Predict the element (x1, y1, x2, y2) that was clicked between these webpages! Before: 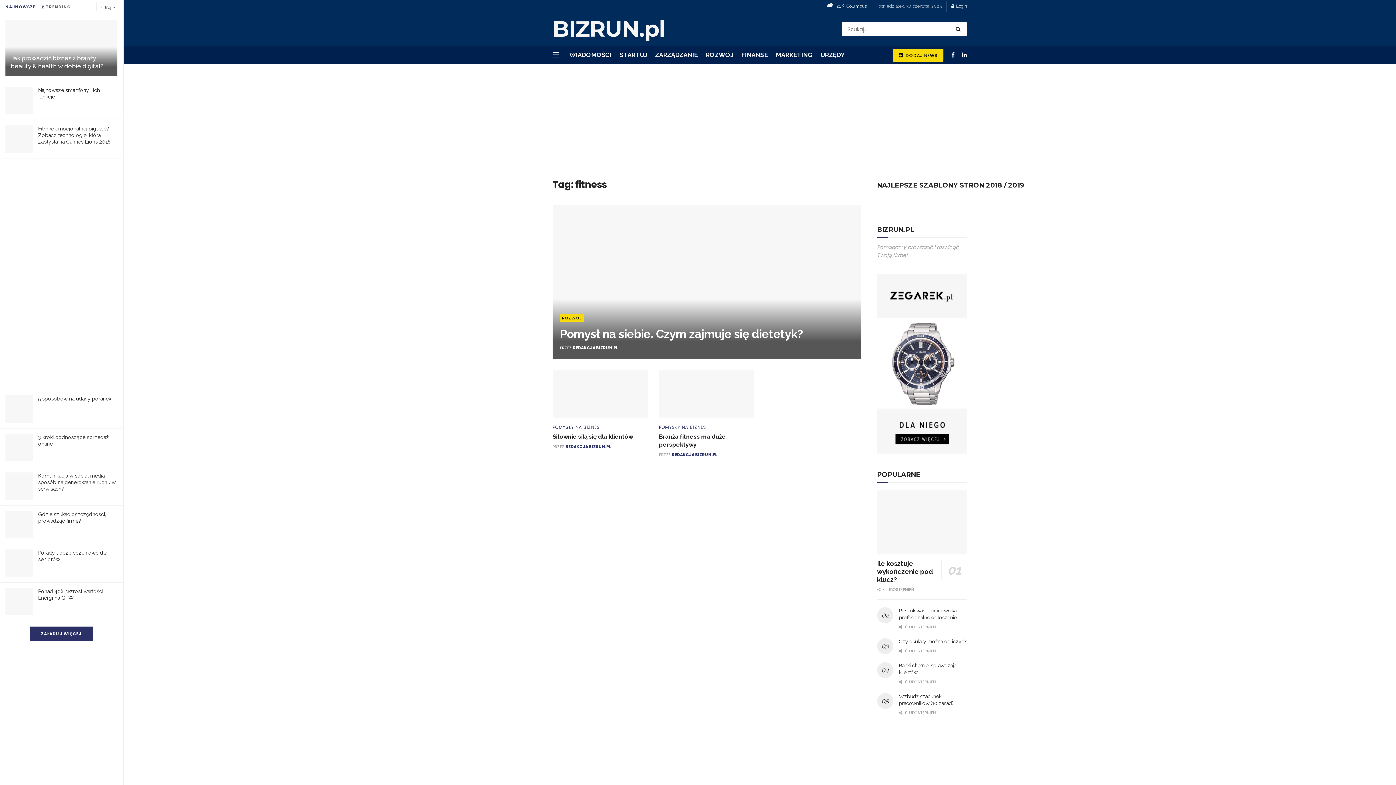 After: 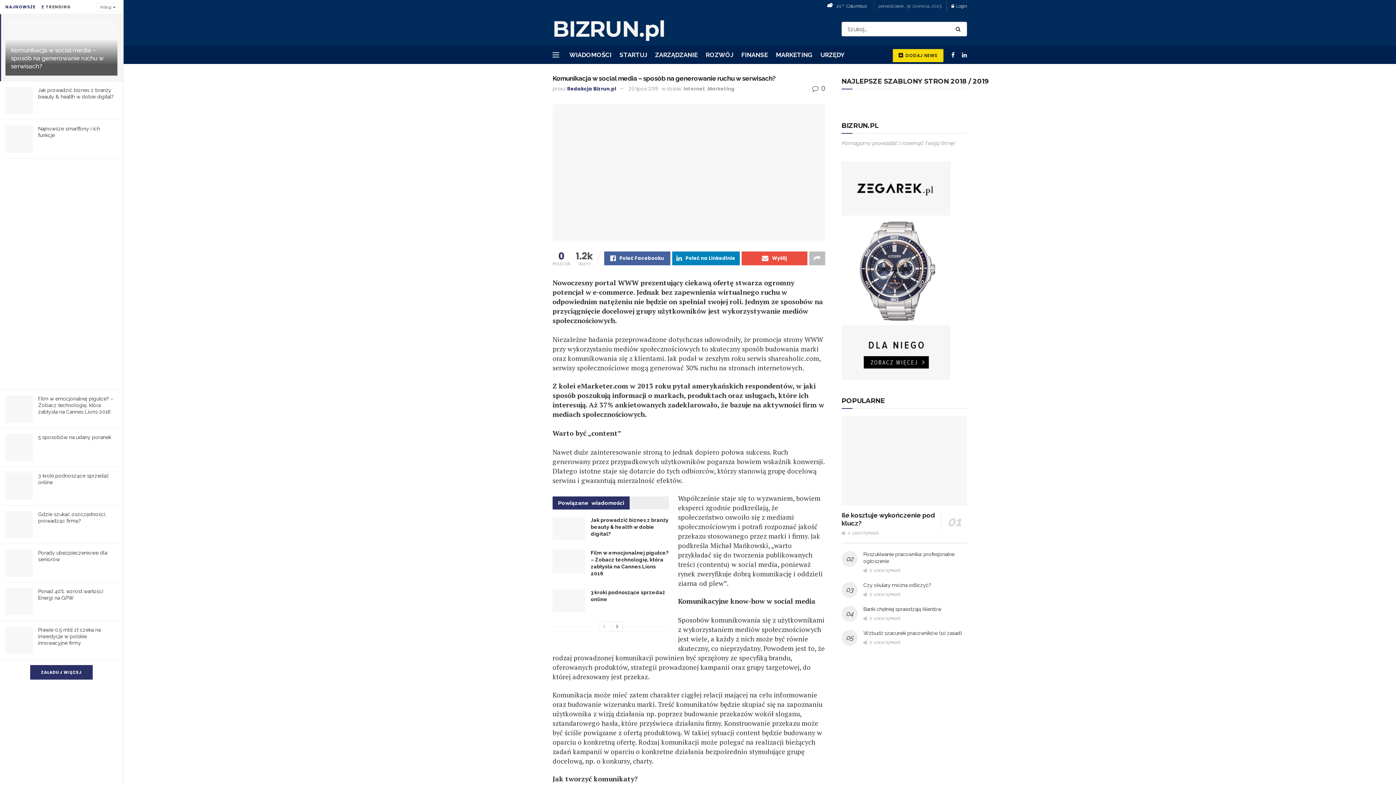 Action: bbox: (38, 473, 115, 492) label: Komunikacja w social media – sposób na generowanie ruchu w serwisach?